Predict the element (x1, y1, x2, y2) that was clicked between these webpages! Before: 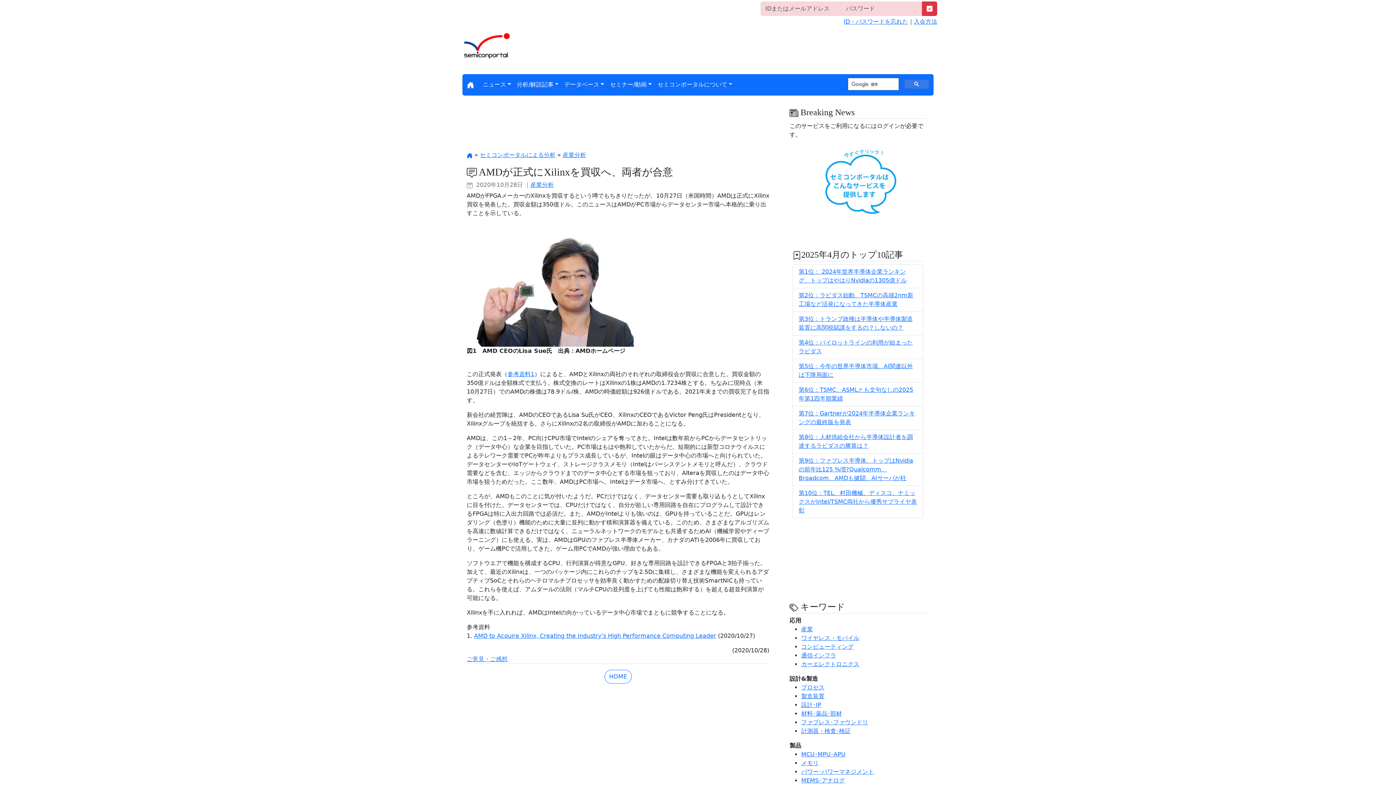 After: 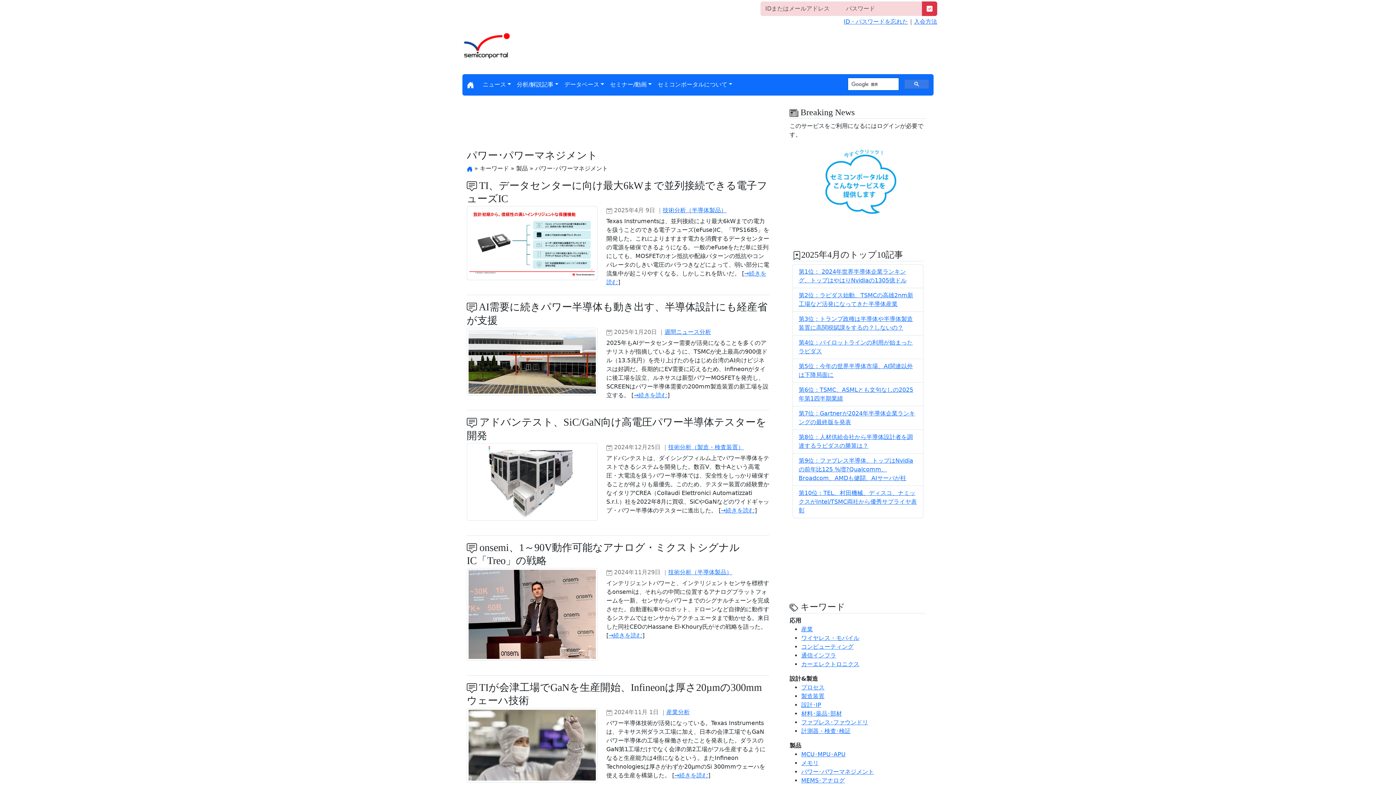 Action: label: パワー･パワーマネジメント bbox: (801, 768, 874, 775)